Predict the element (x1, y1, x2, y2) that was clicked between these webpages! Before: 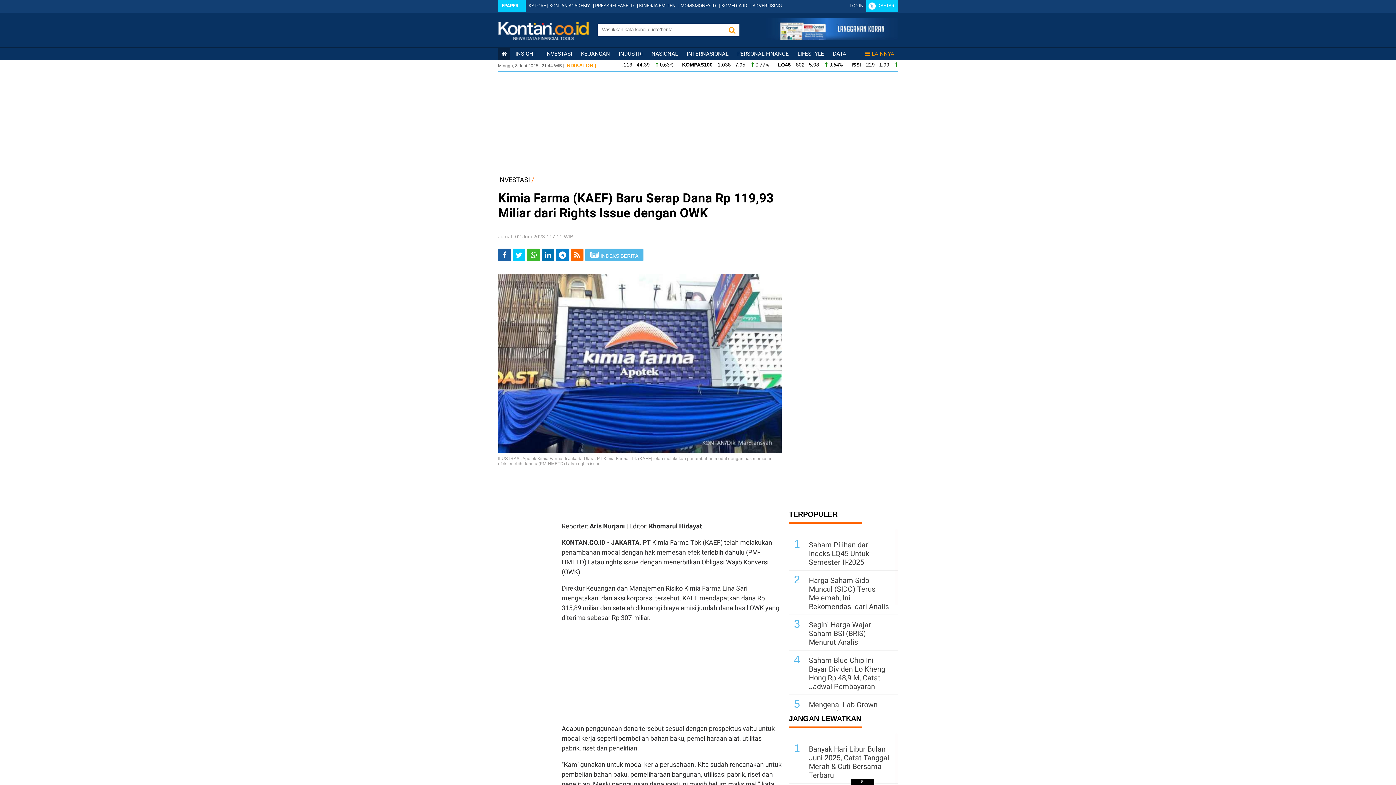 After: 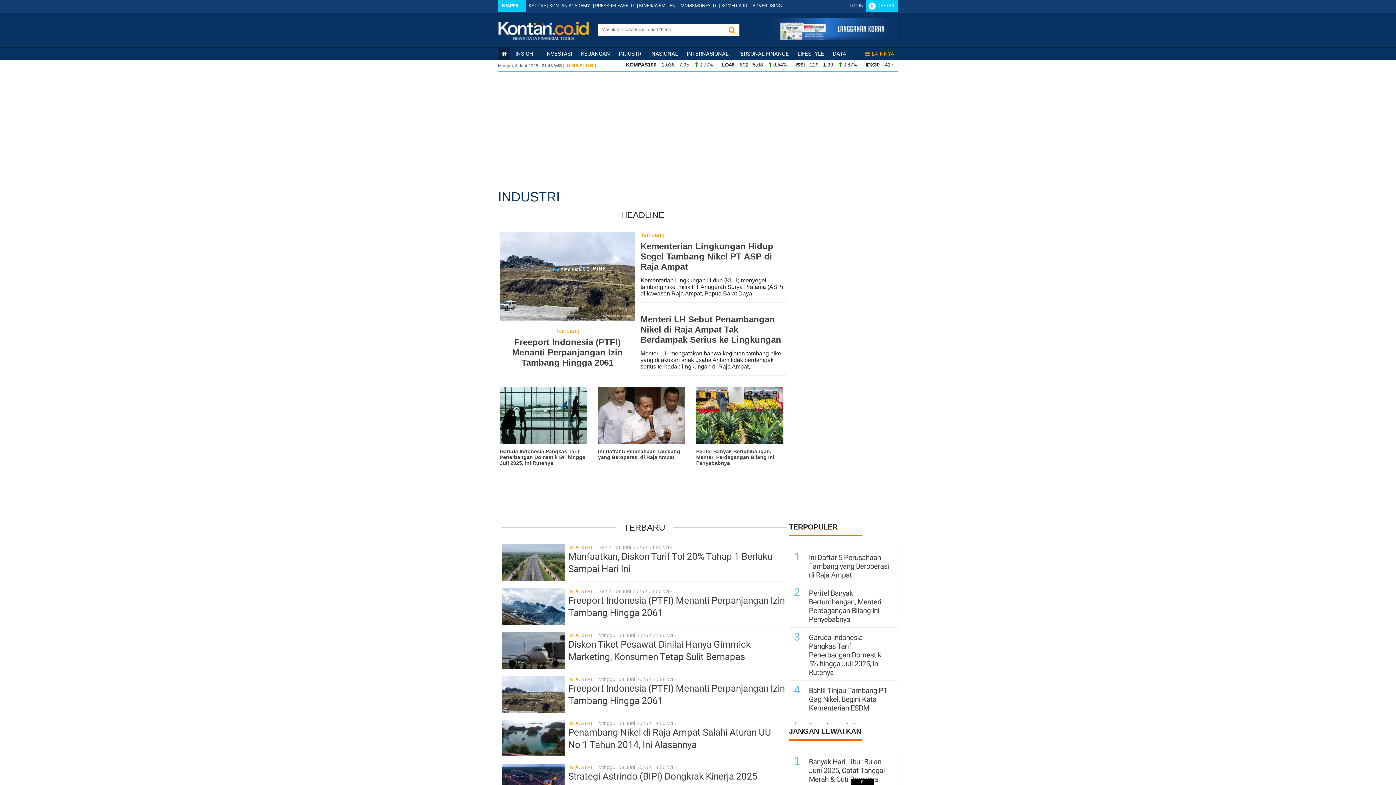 Action: label: INDUSTRI bbox: (618, 50, 642, 57)